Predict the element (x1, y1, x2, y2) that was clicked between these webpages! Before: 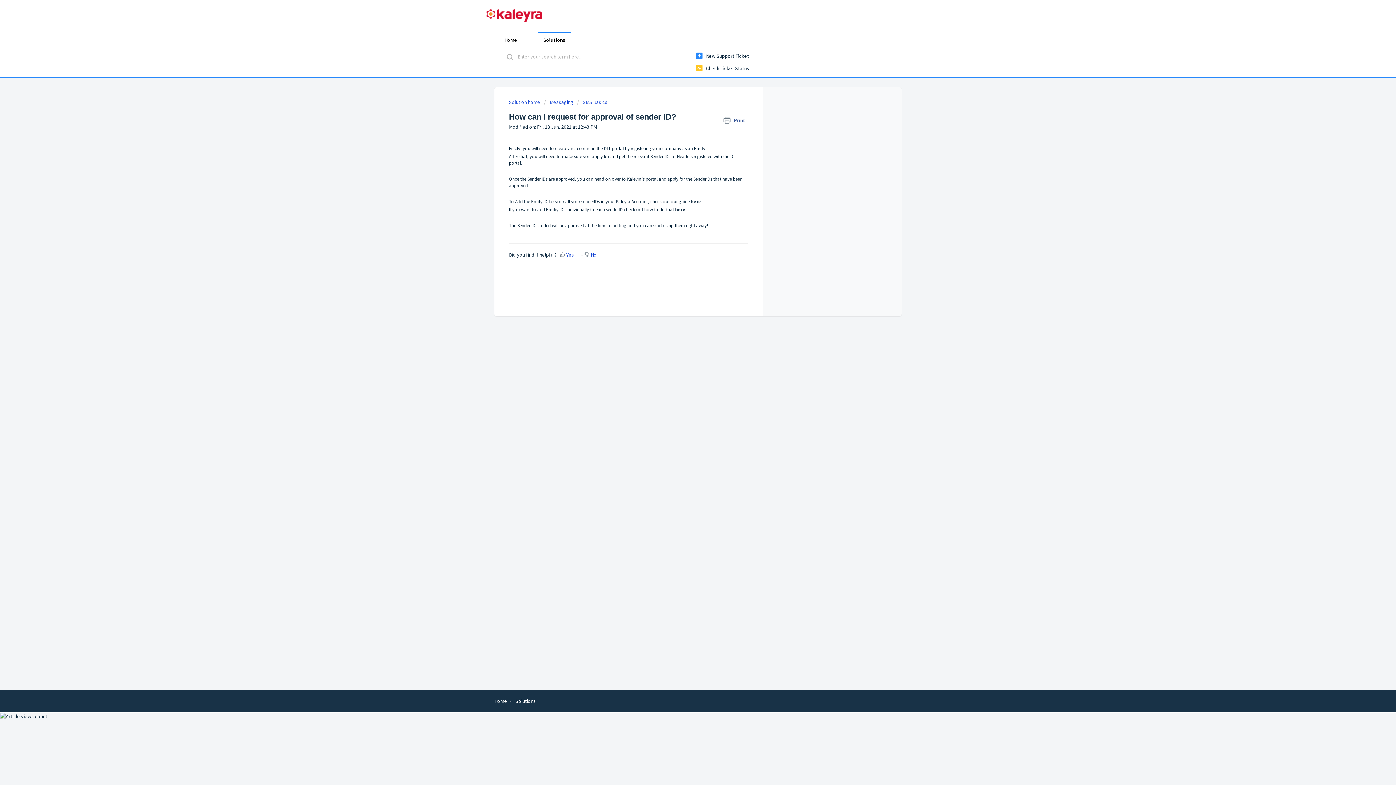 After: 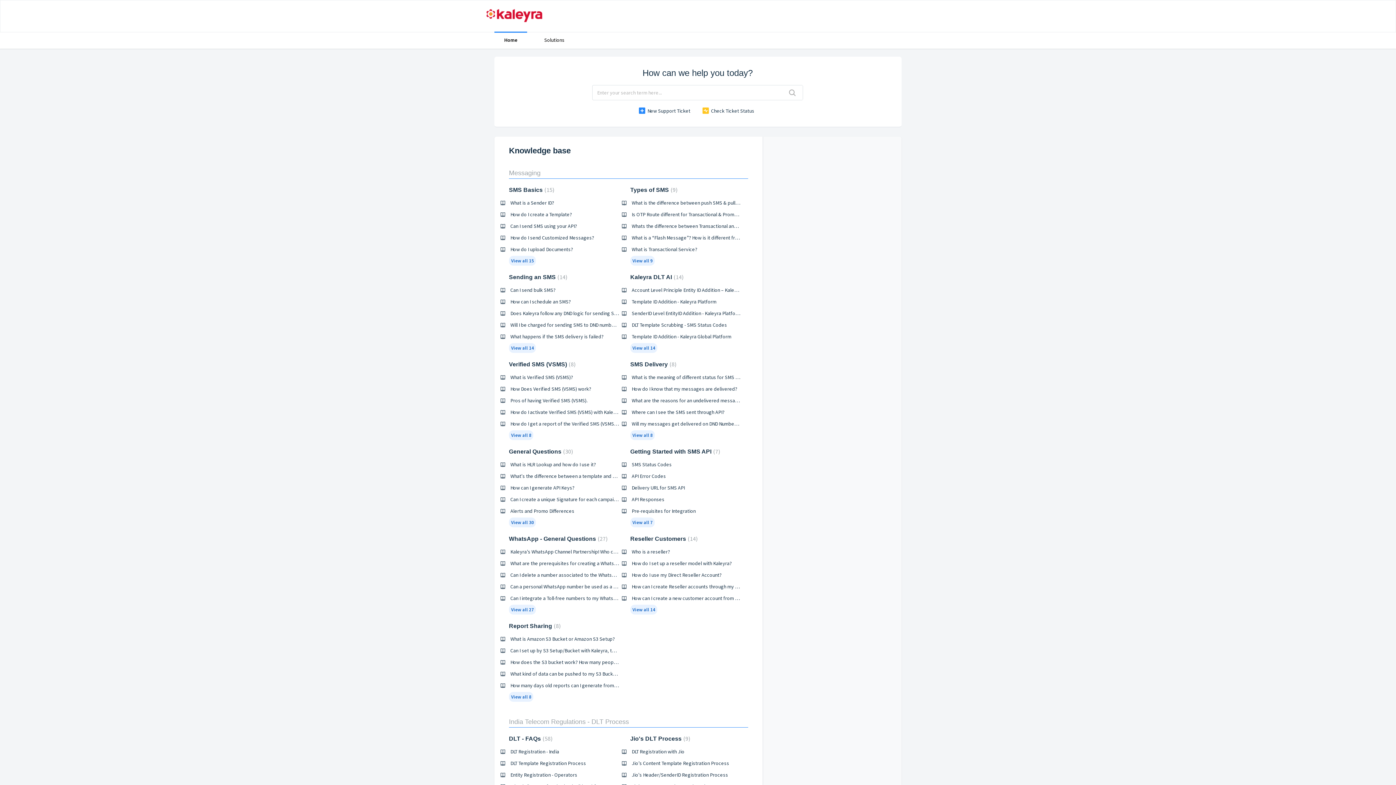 Action: label: Home bbox: (494, 31, 527, 48)